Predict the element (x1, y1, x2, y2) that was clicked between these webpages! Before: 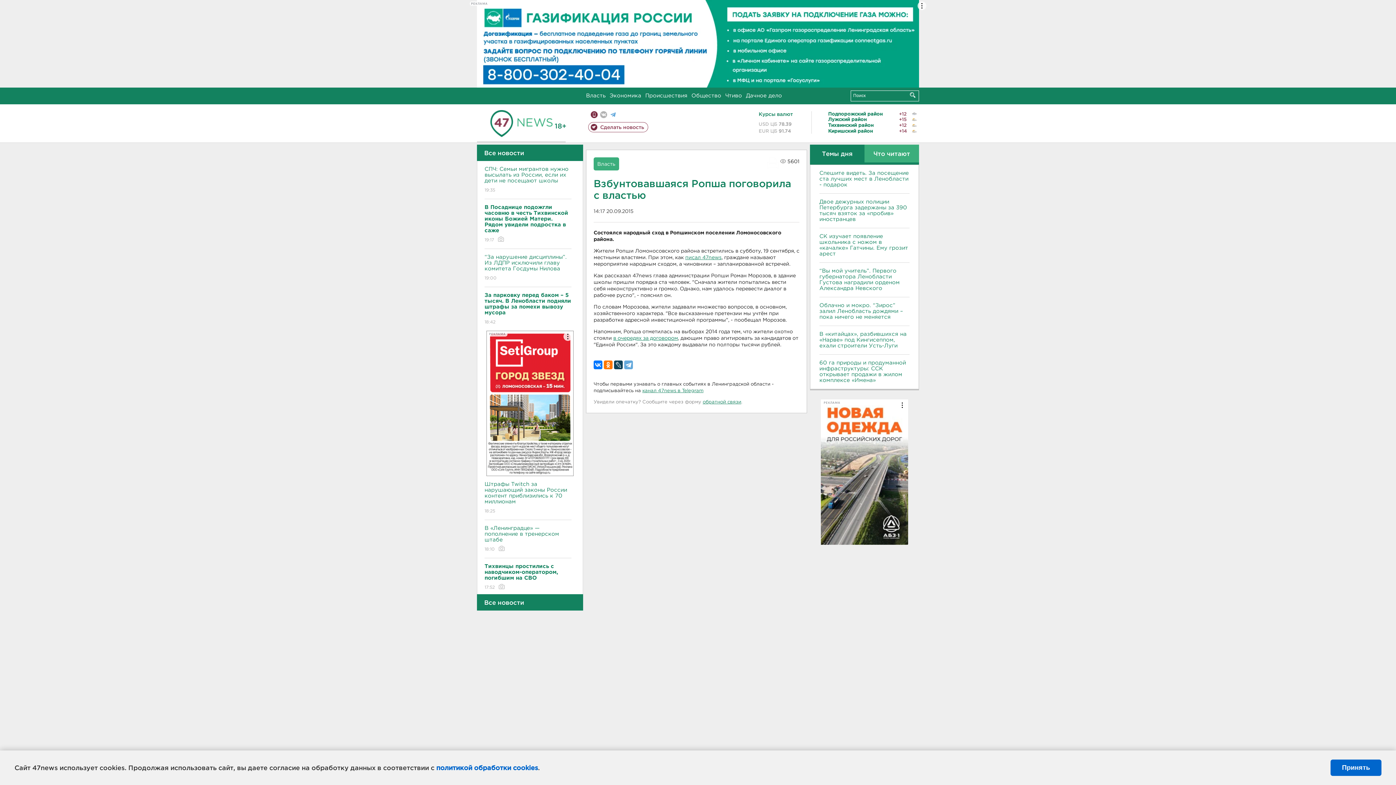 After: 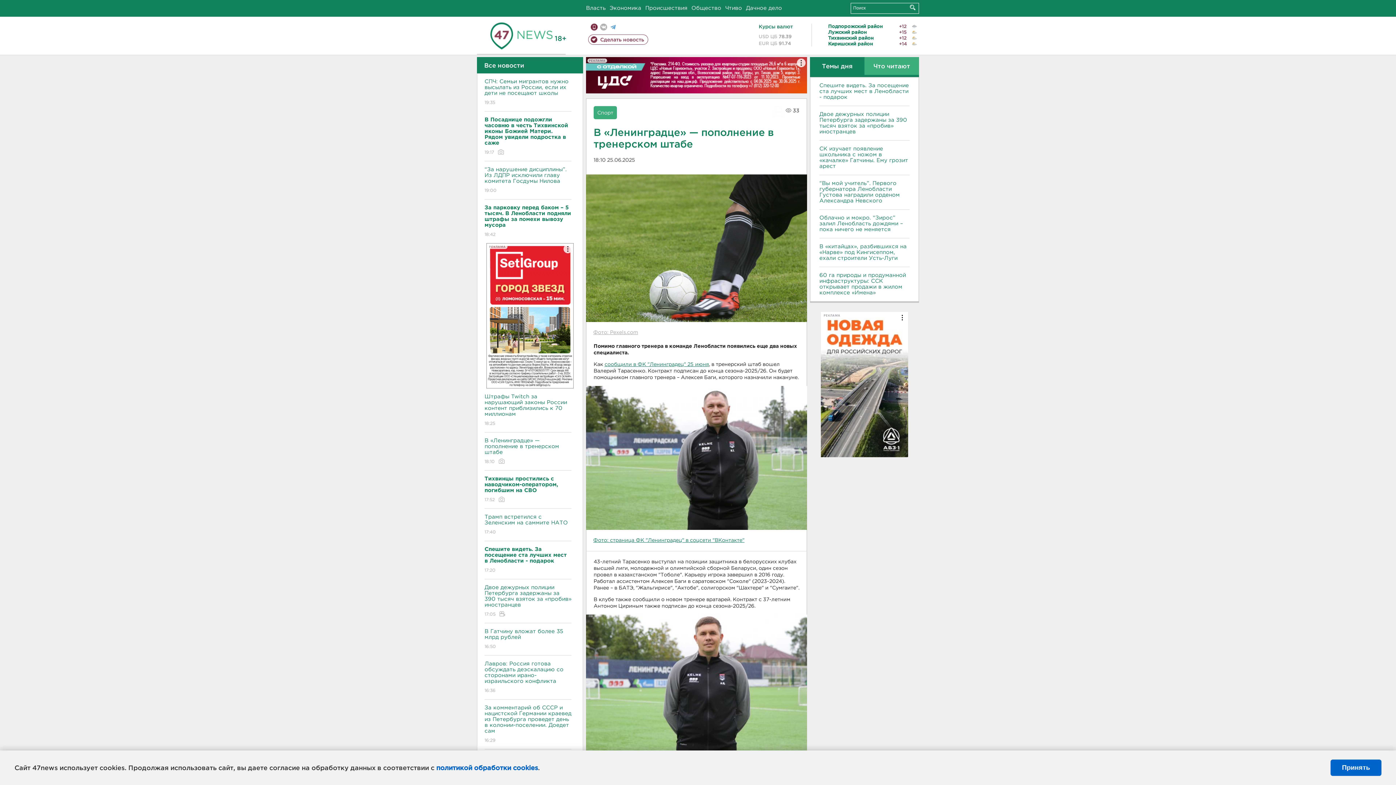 Action: label: В «Ленинградце» — пополнение в тренерском штабе
18:10  bbox: (484, 520, 571, 558)